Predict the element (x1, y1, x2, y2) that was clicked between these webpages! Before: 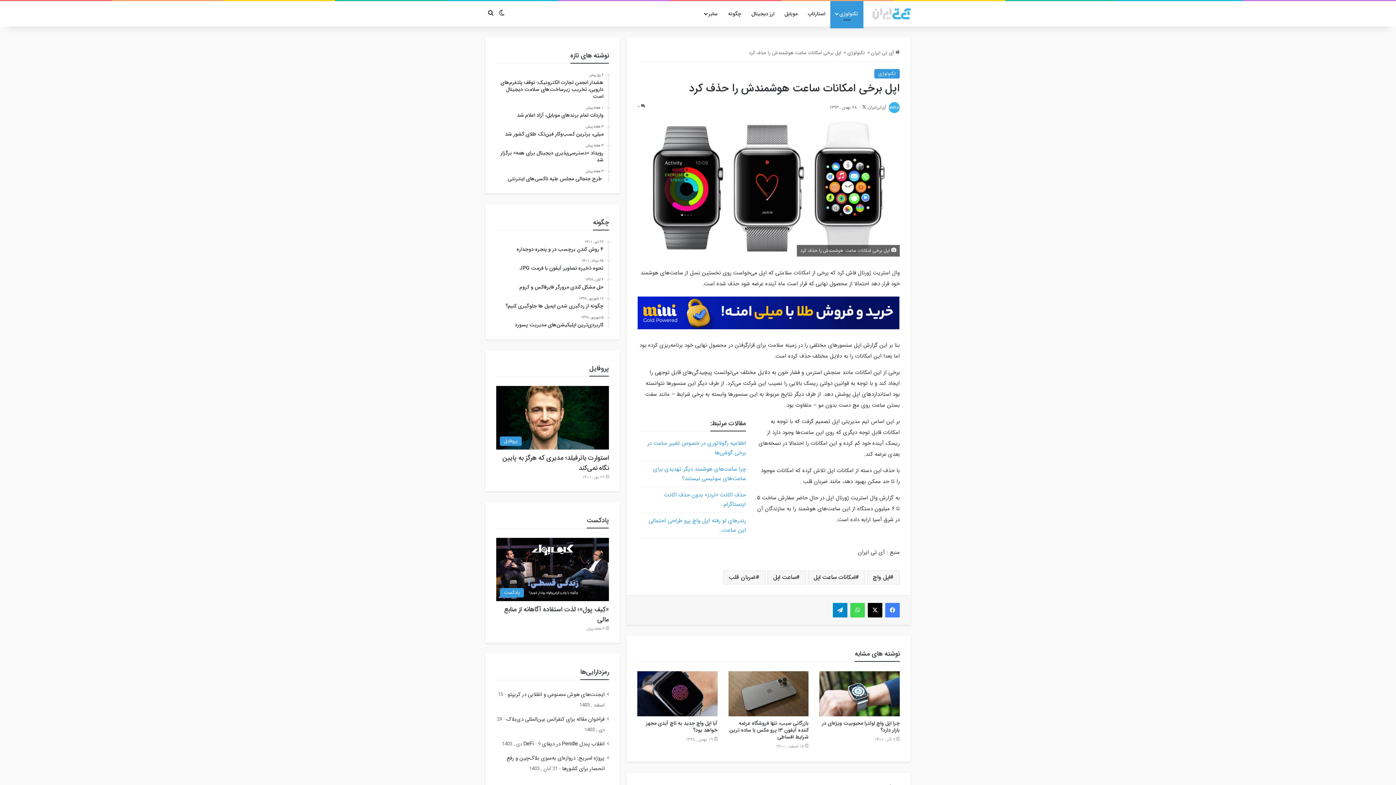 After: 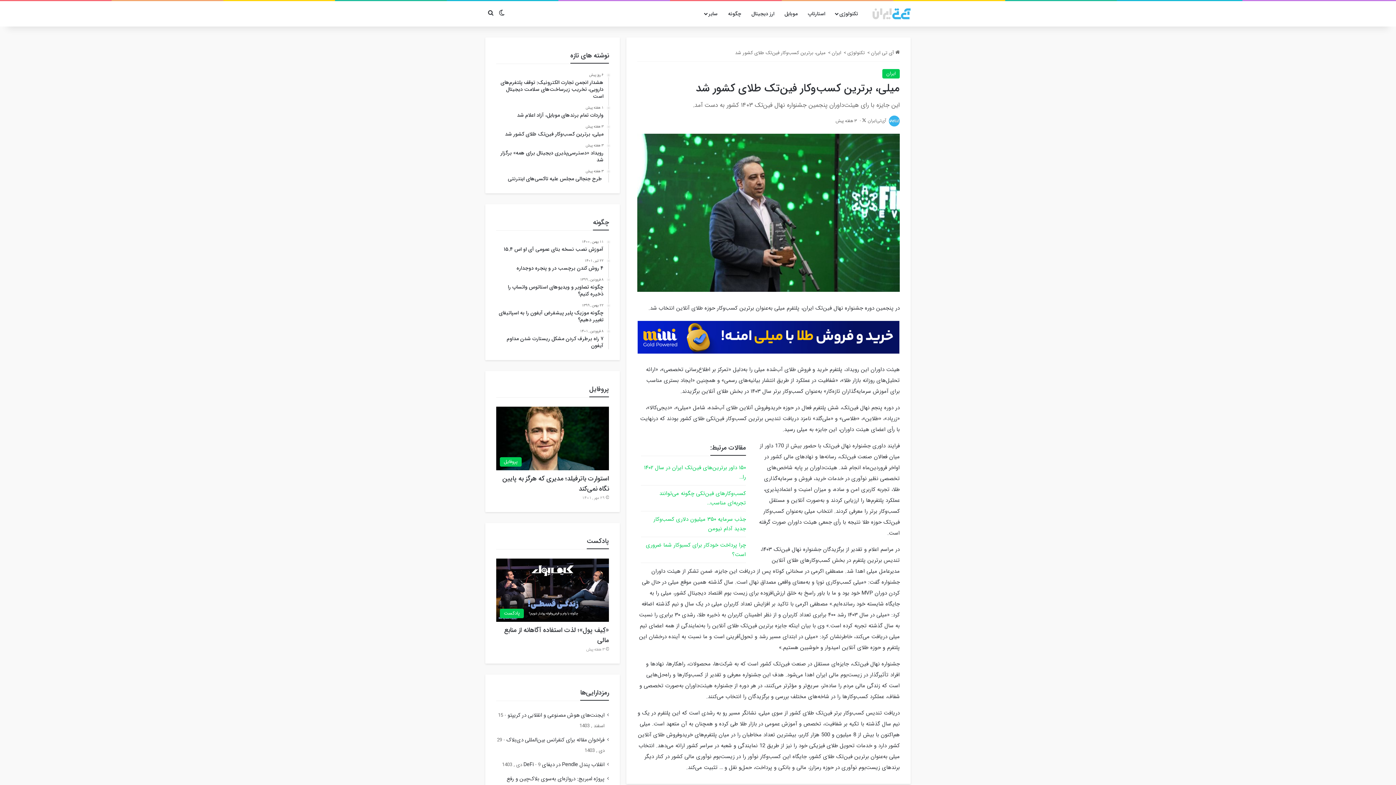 Action: bbox: (496, 124, 603, 137) label: 3 هفته پیش
میلی، برترین کسب‌وکار فین‌تک طلای کشور شد